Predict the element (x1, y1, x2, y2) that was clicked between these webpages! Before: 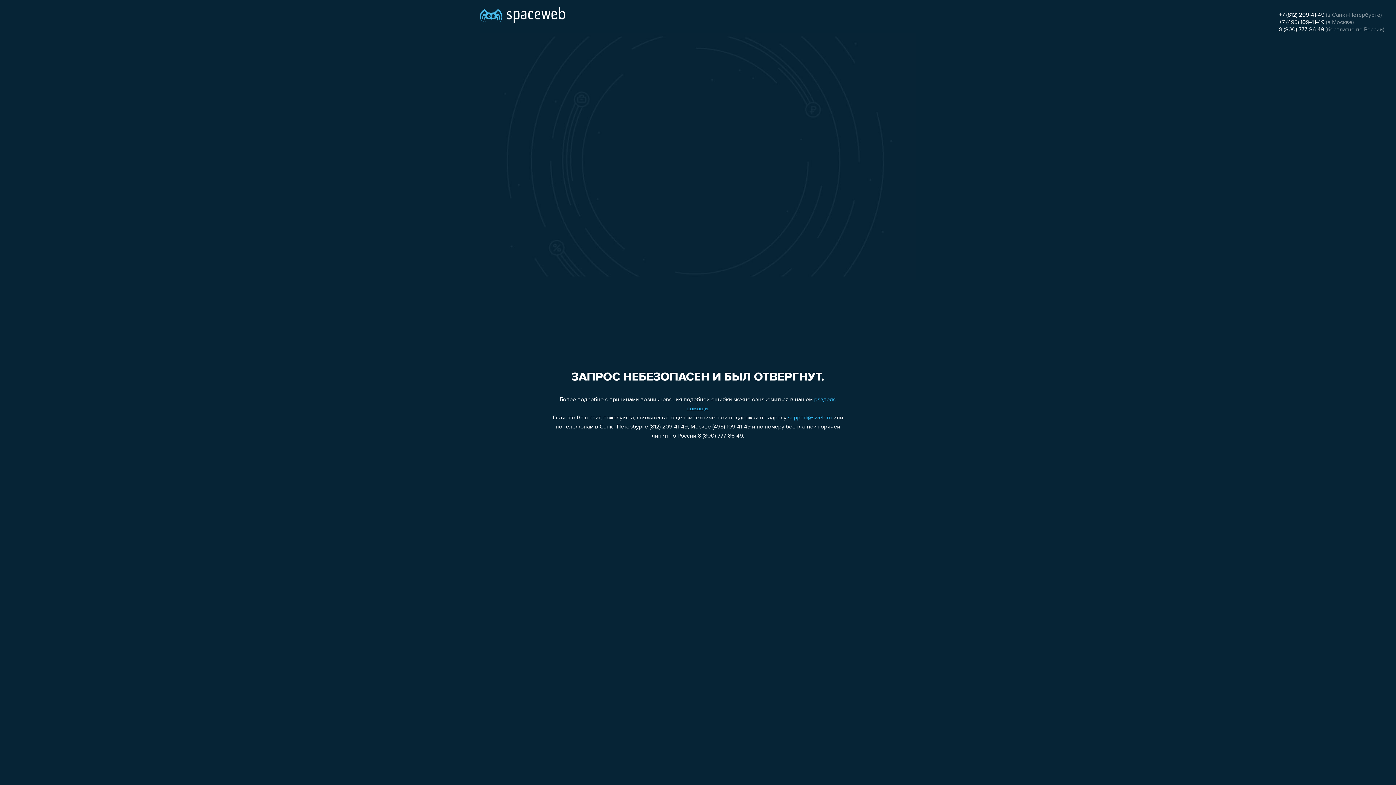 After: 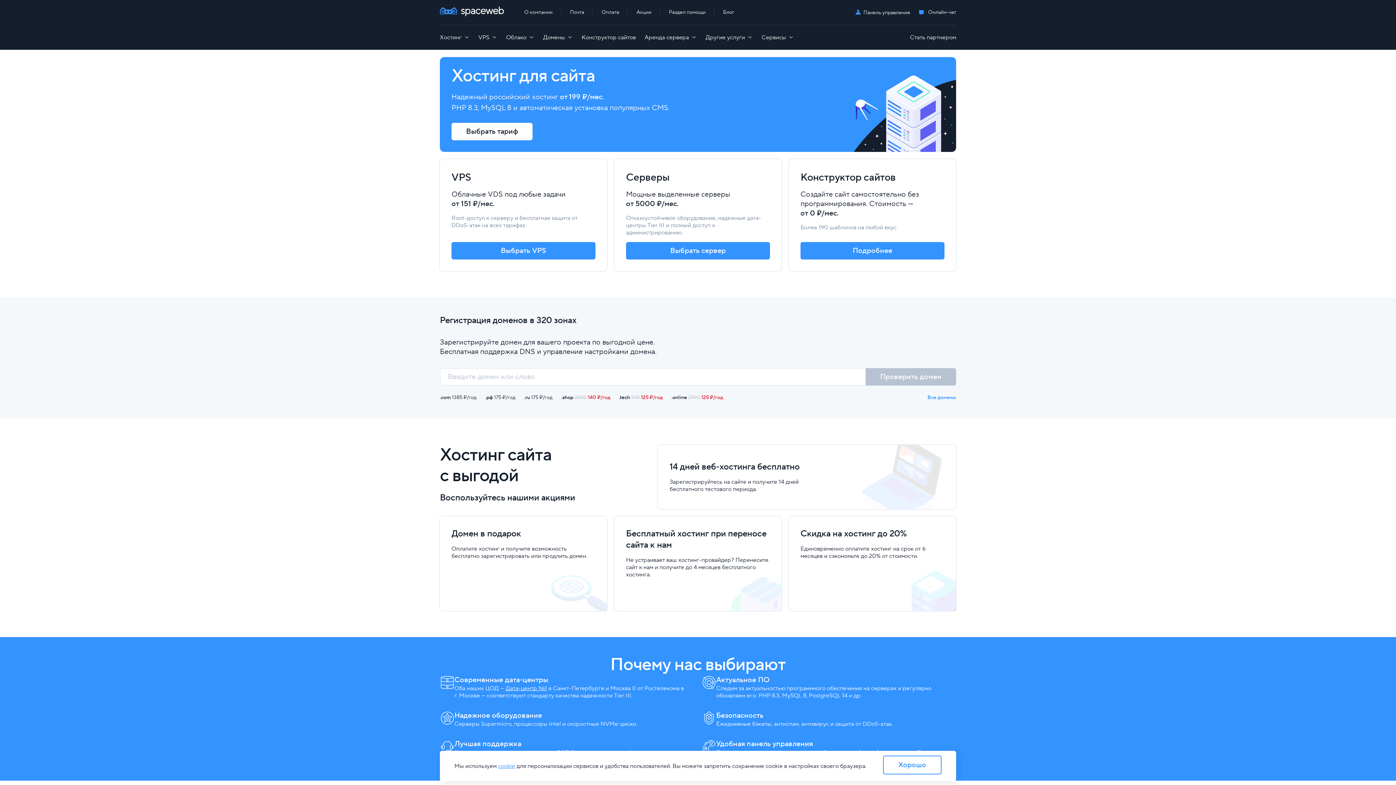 Action: bbox: (480, 0, 565, 25)